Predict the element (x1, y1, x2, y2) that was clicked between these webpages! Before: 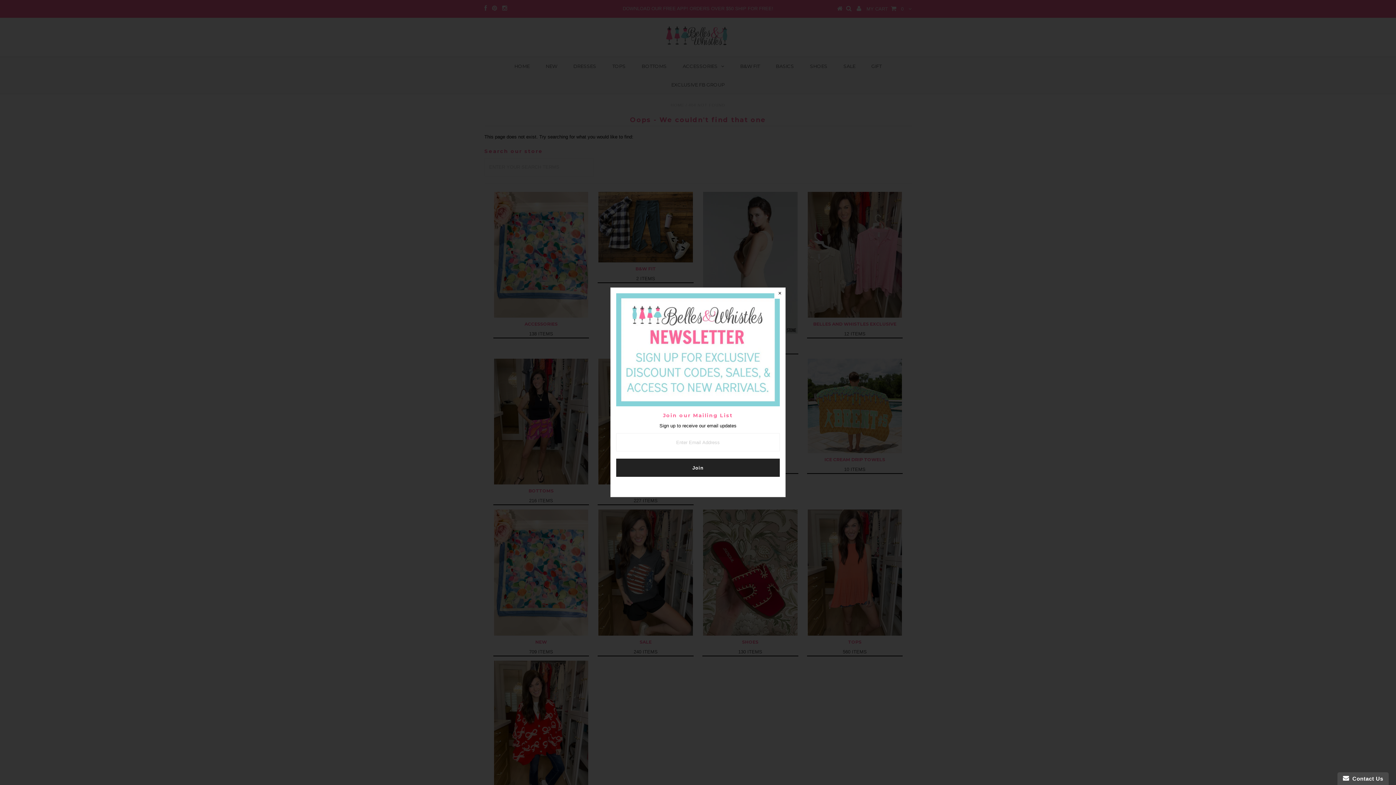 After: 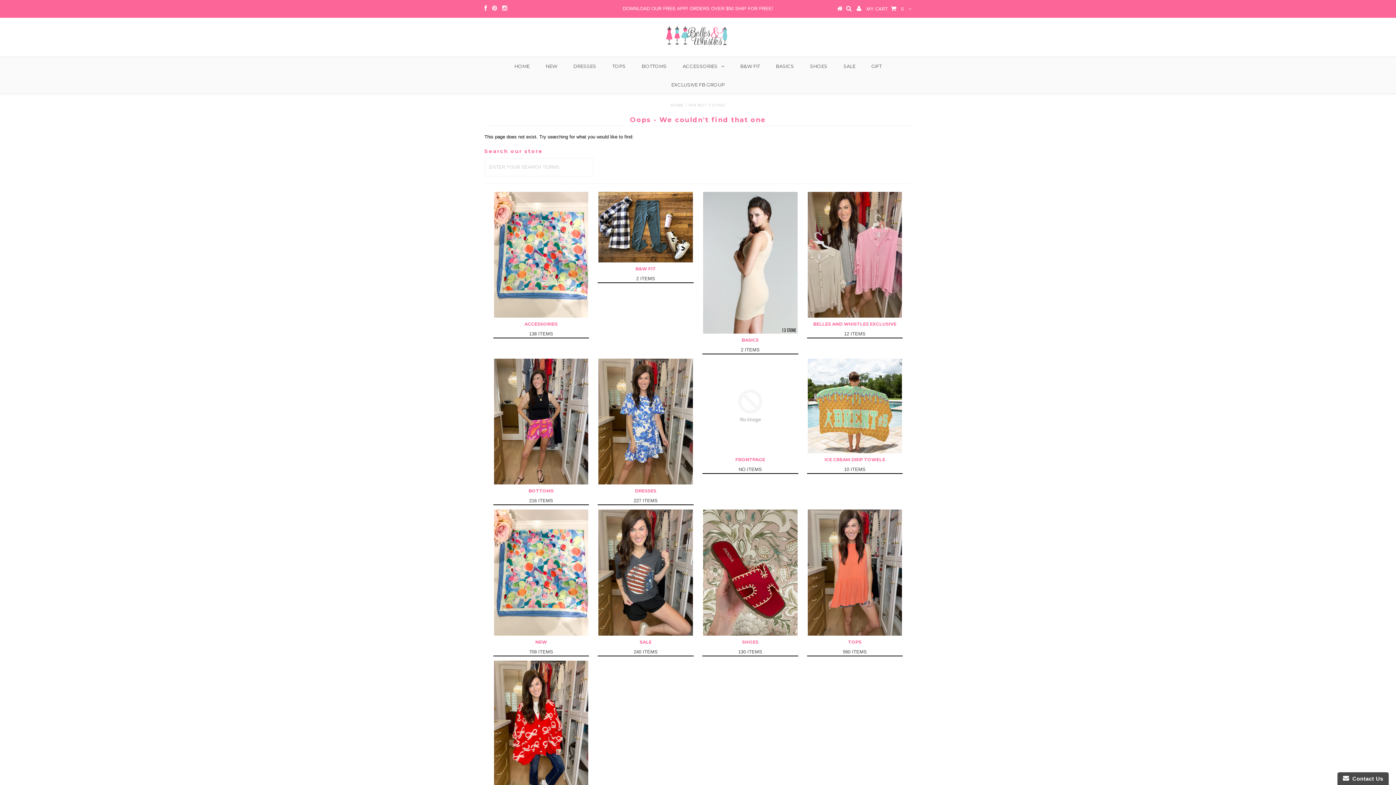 Action: bbox: (774, 288, 785, 298)